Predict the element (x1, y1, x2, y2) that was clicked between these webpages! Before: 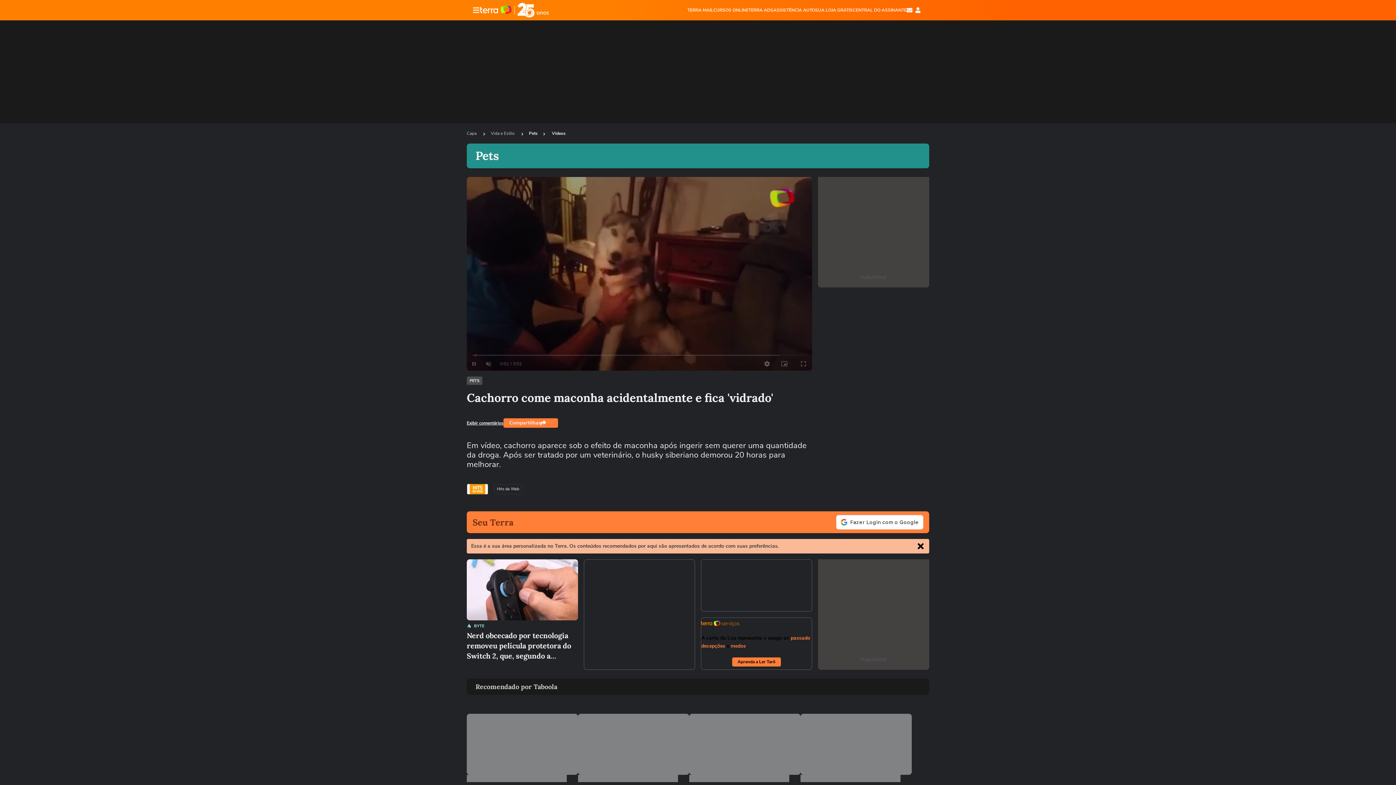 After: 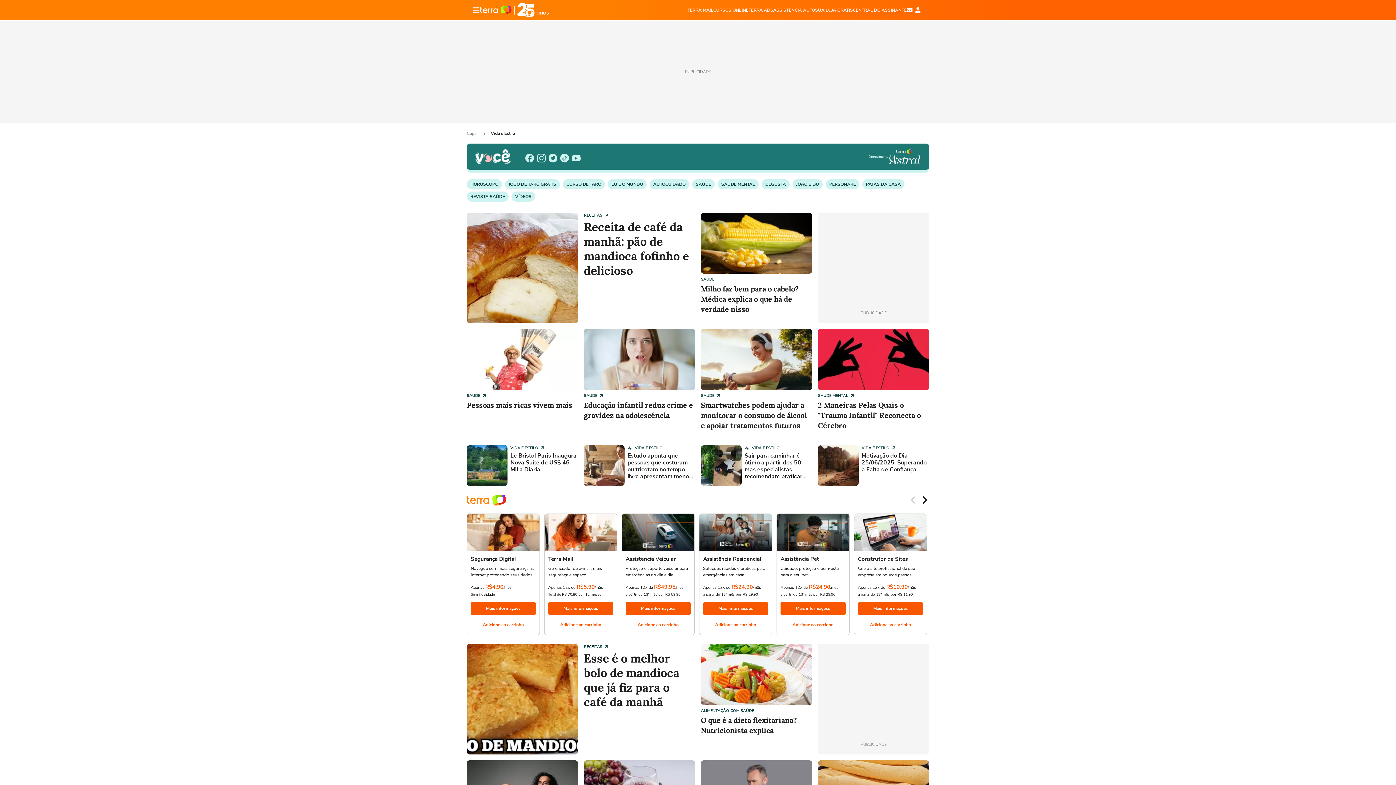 Action: label: Vida e Estilo  bbox: (490, 130, 516, 136)